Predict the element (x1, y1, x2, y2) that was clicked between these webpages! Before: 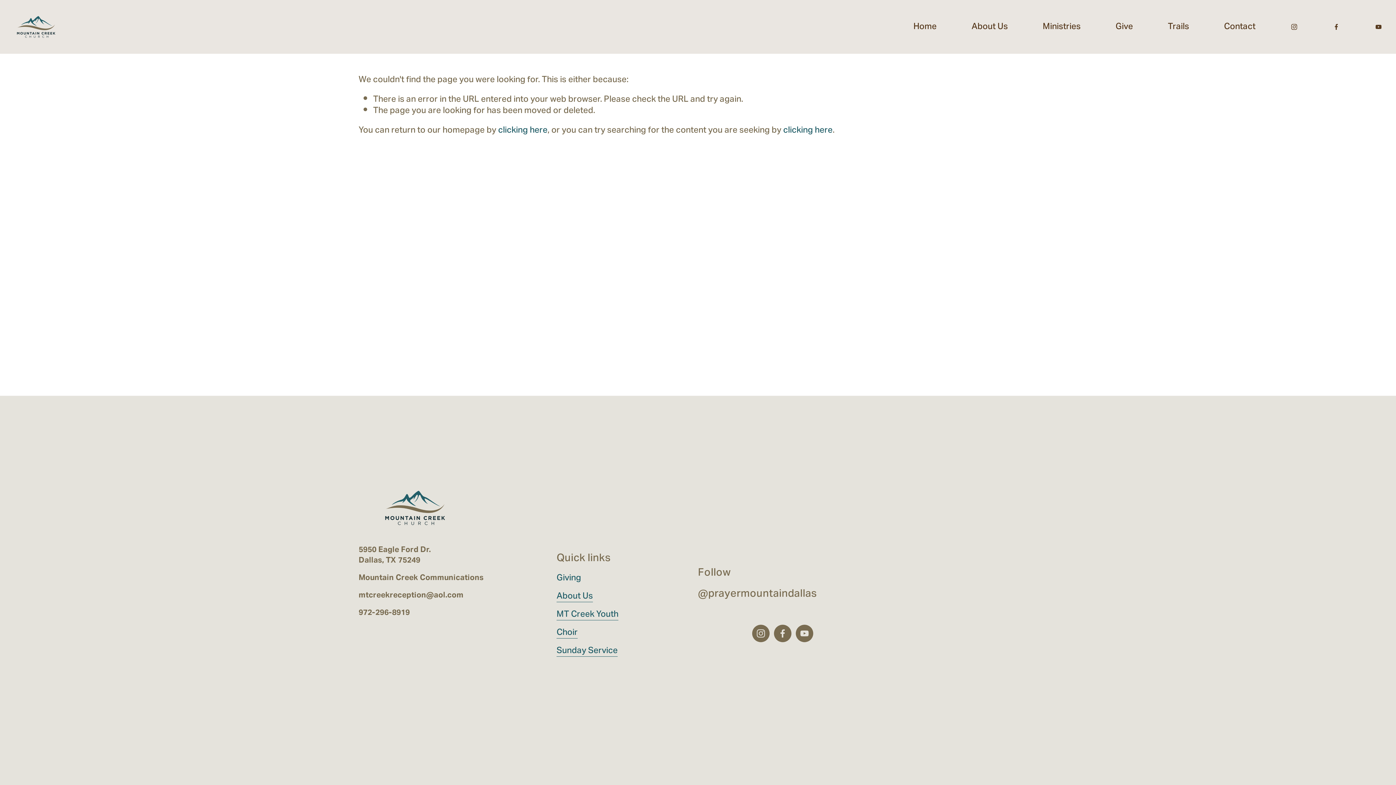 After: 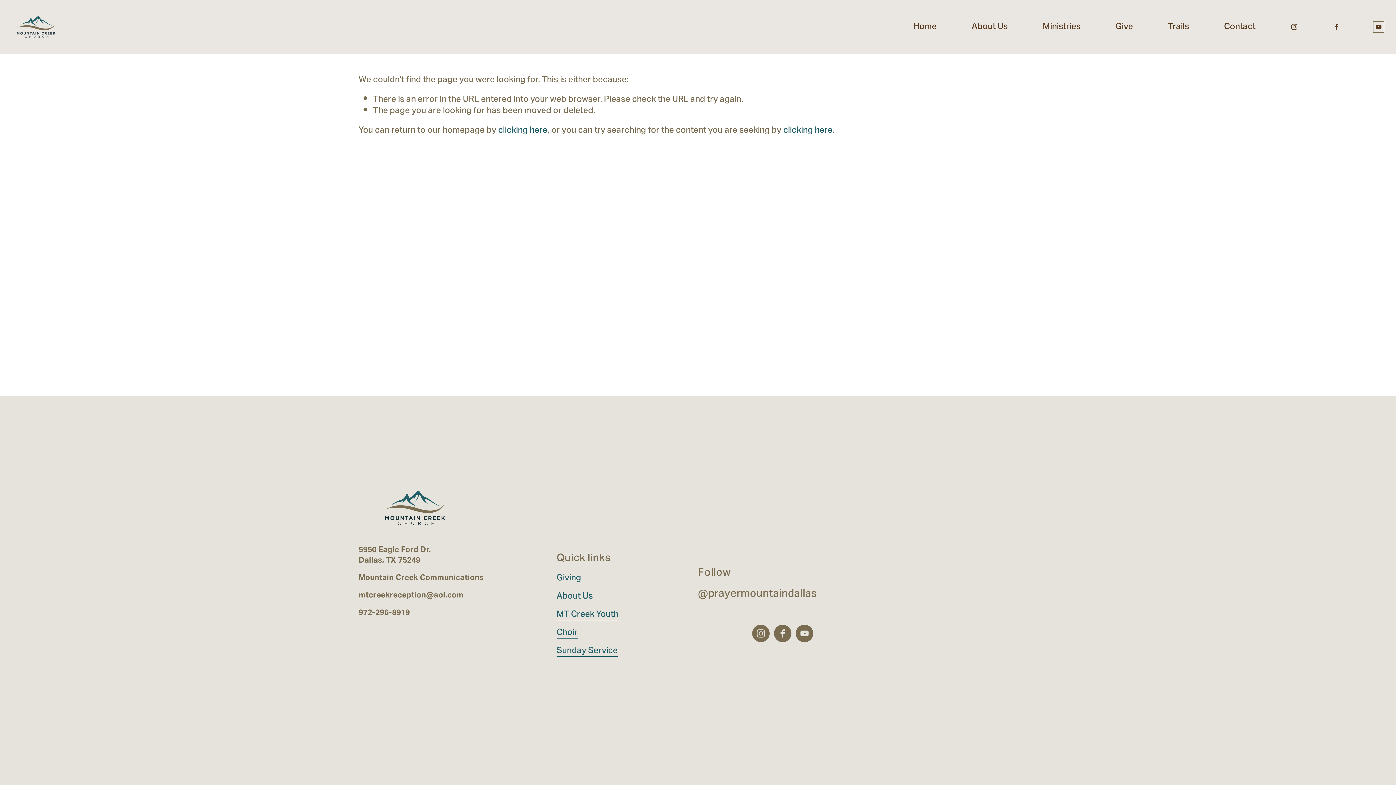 Action: bbox: (1375, 23, 1382, 30) label: YouTube